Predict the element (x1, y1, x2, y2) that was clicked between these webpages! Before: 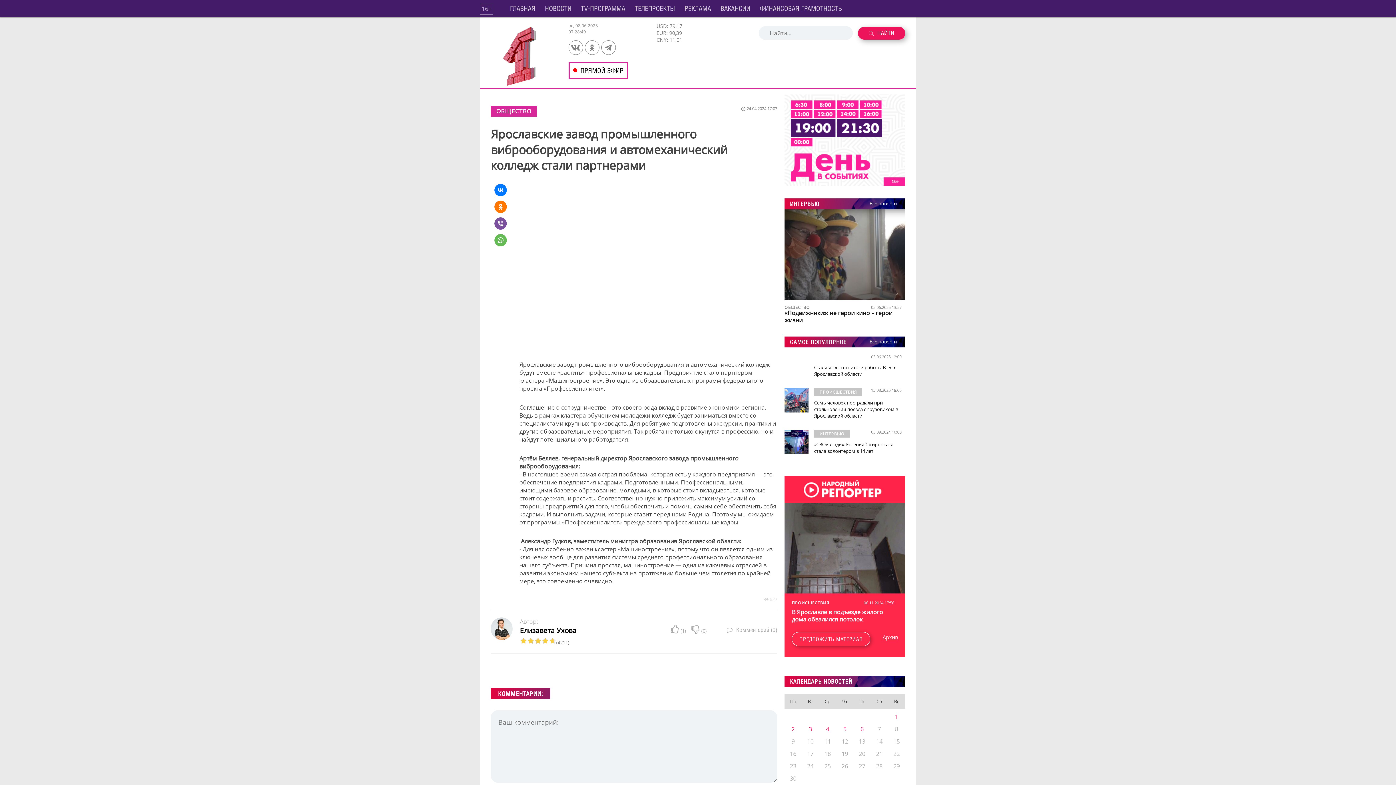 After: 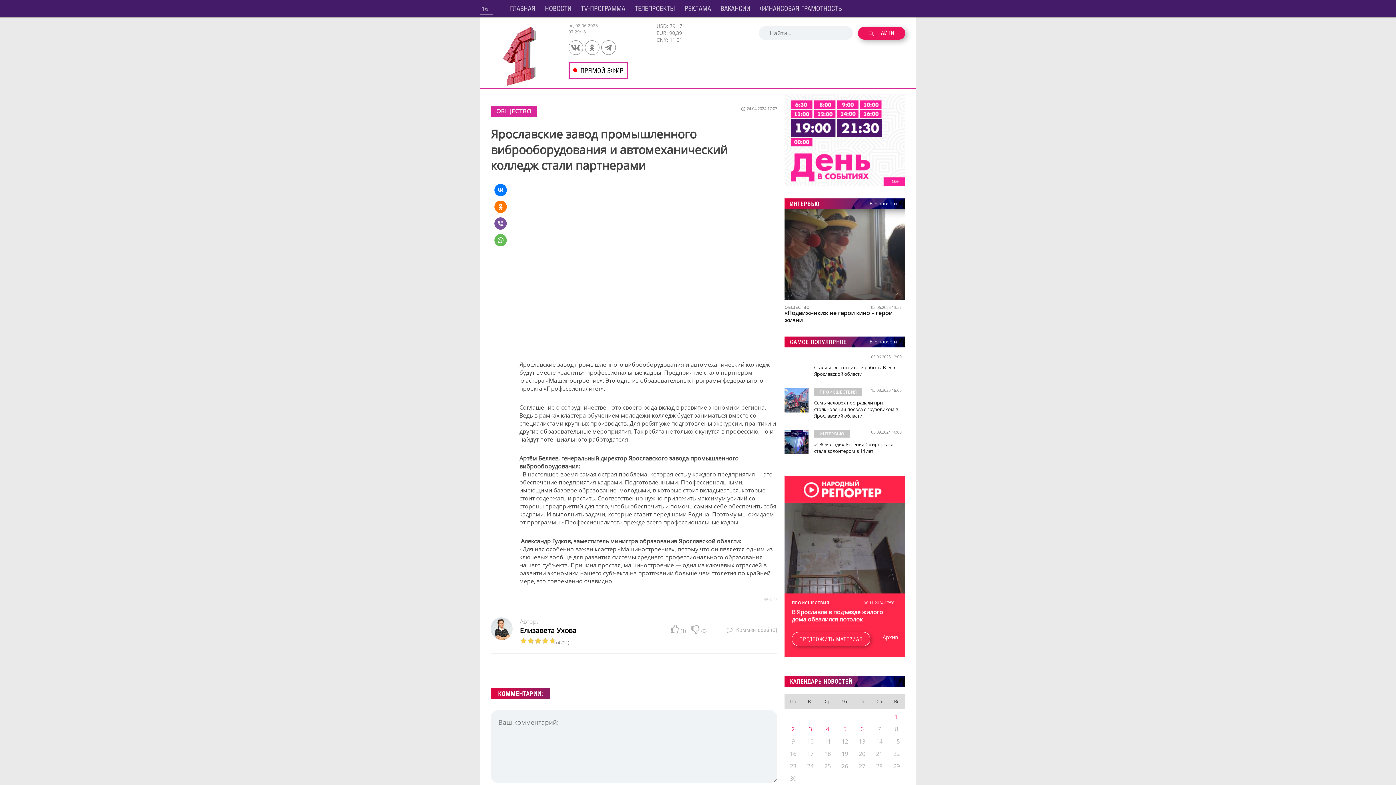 Action: bbox: (870, 760, 888, 772) label: 28